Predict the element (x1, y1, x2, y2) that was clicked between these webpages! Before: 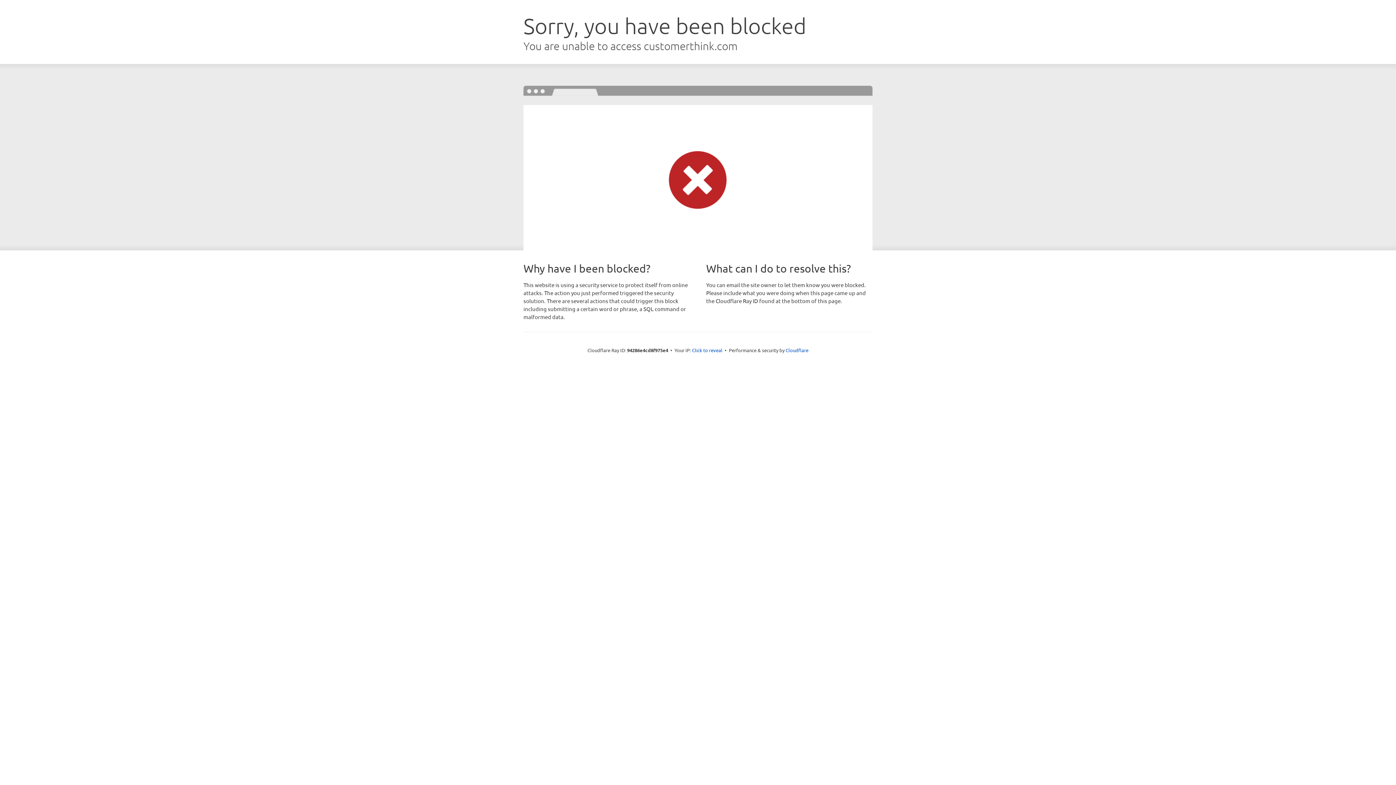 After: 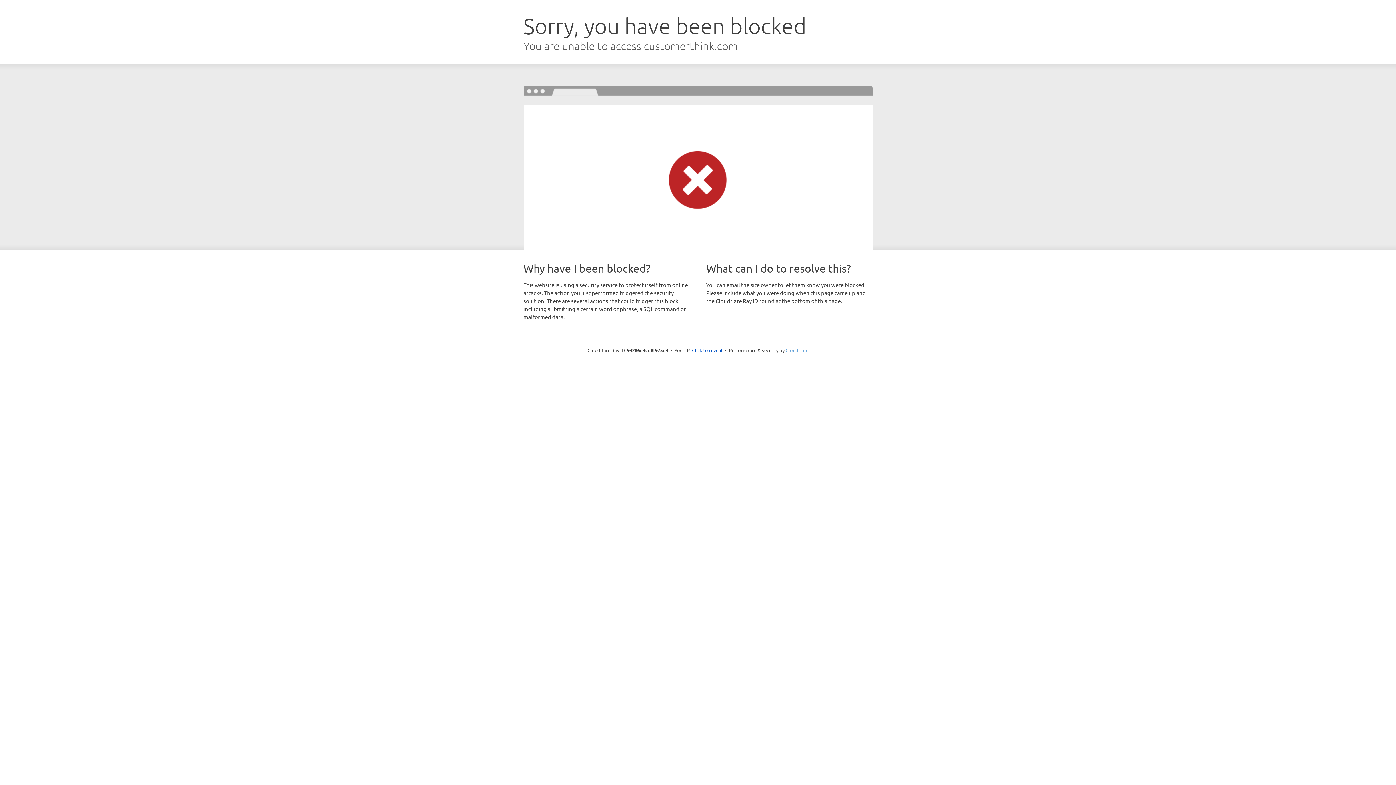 Action: bbox: (785, 347, 808, 353) label: Cloudflare